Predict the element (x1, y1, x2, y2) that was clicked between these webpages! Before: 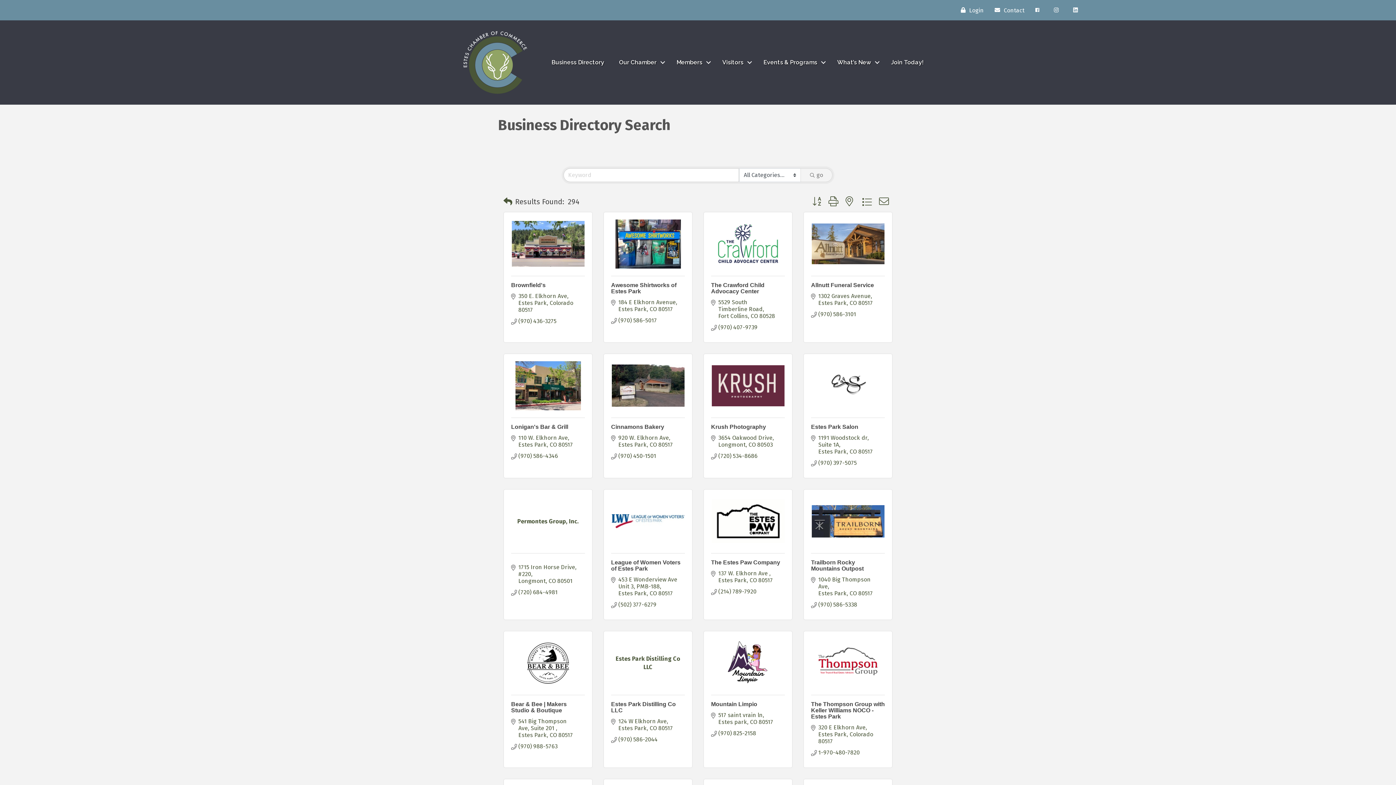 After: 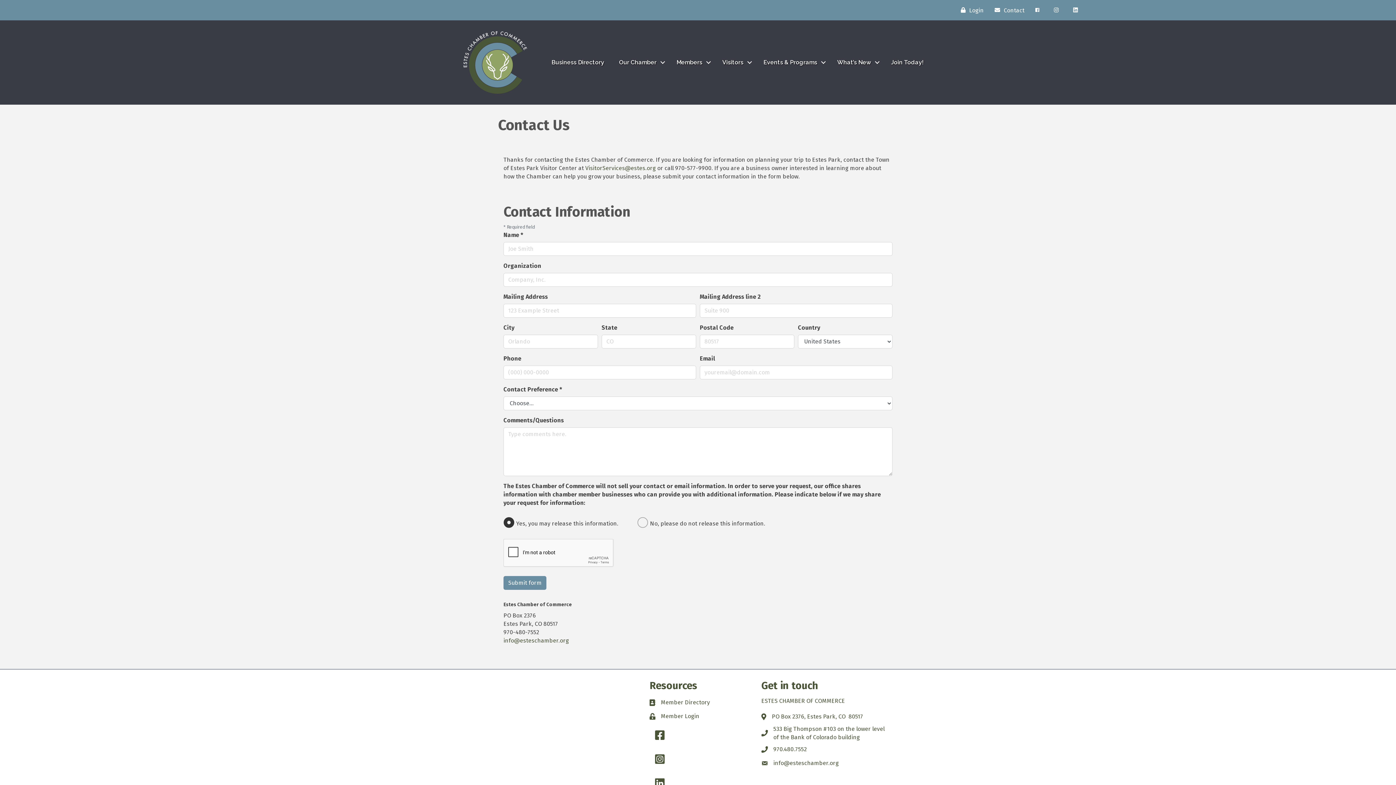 Action: bbox: (991, 3, 1024, 16) label: Contact